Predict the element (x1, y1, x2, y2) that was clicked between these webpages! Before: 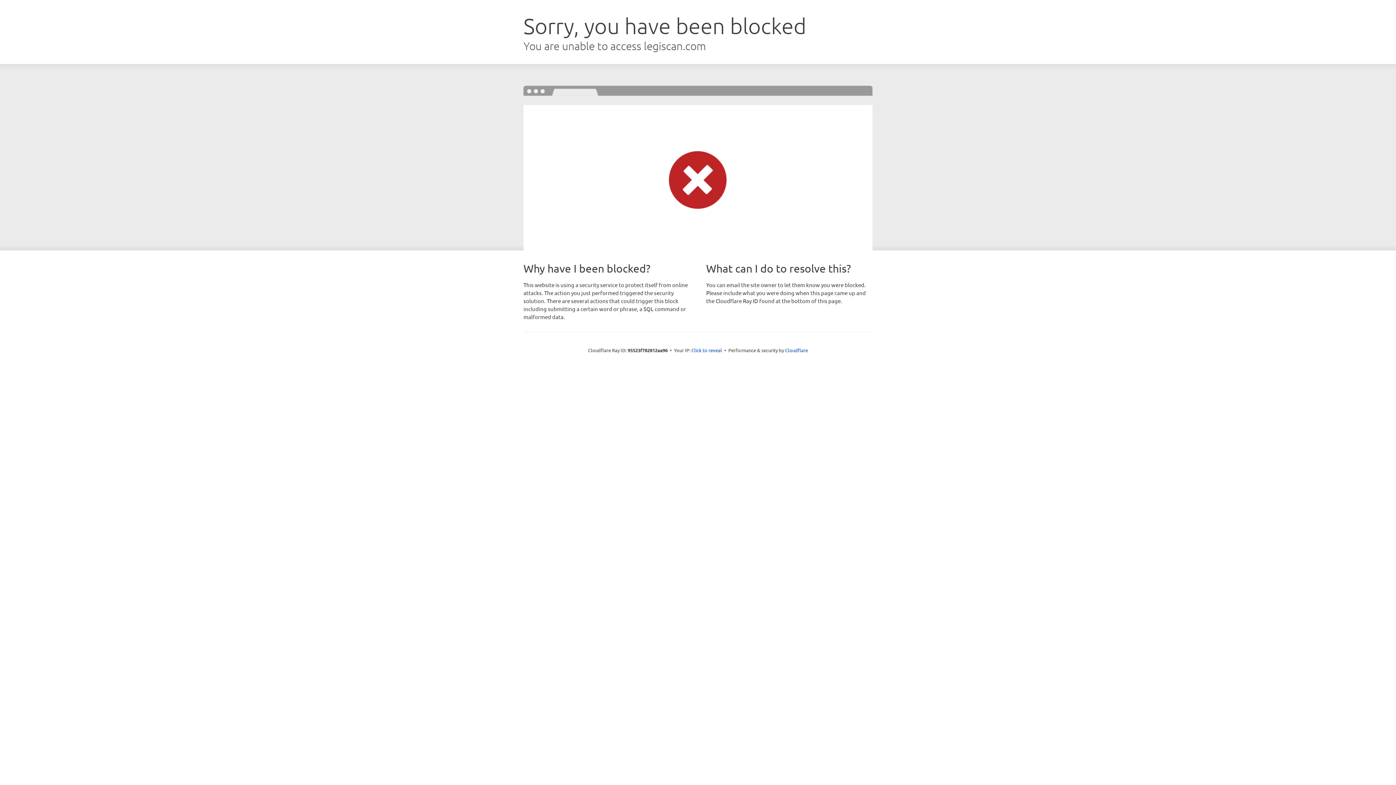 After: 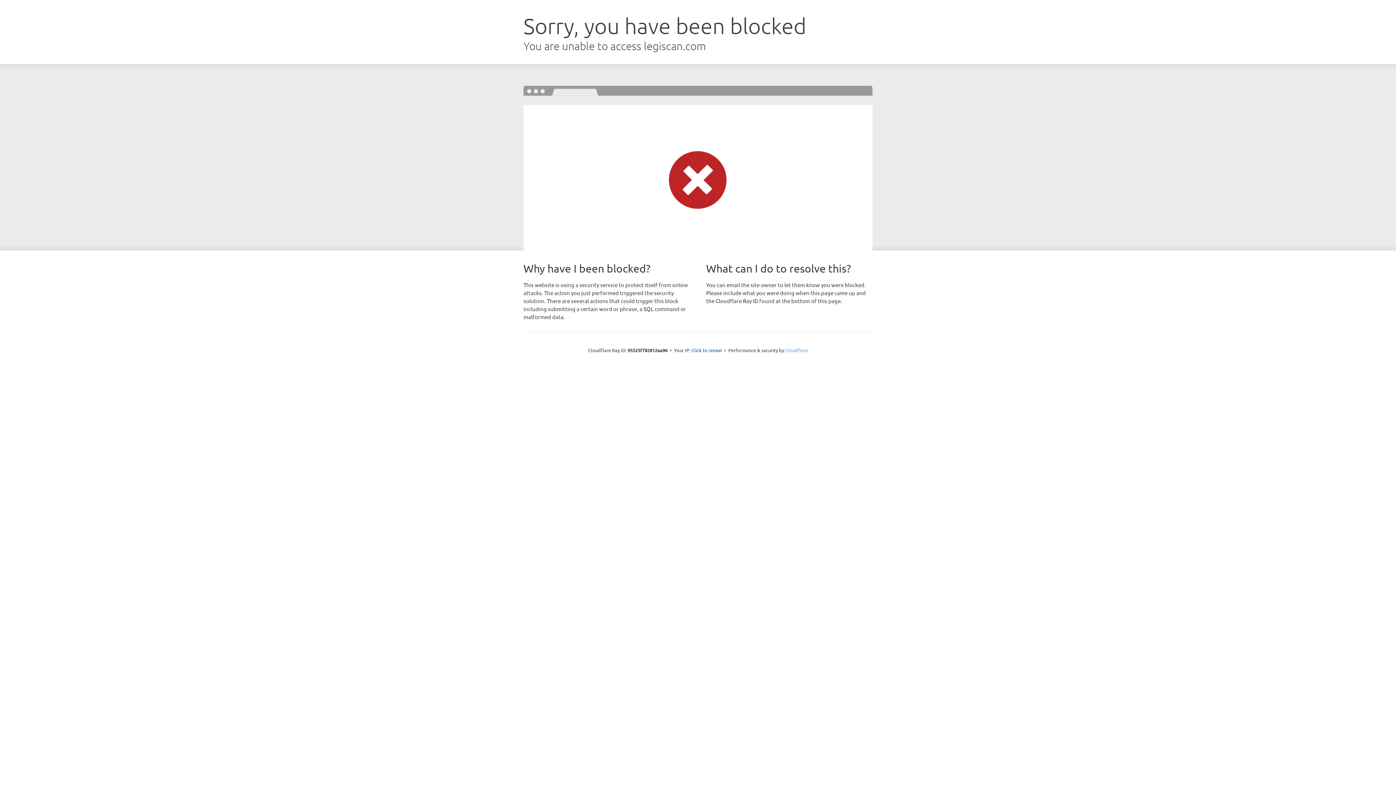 Action: label: Cloudflare bbox: (785, 347, 808, 353)